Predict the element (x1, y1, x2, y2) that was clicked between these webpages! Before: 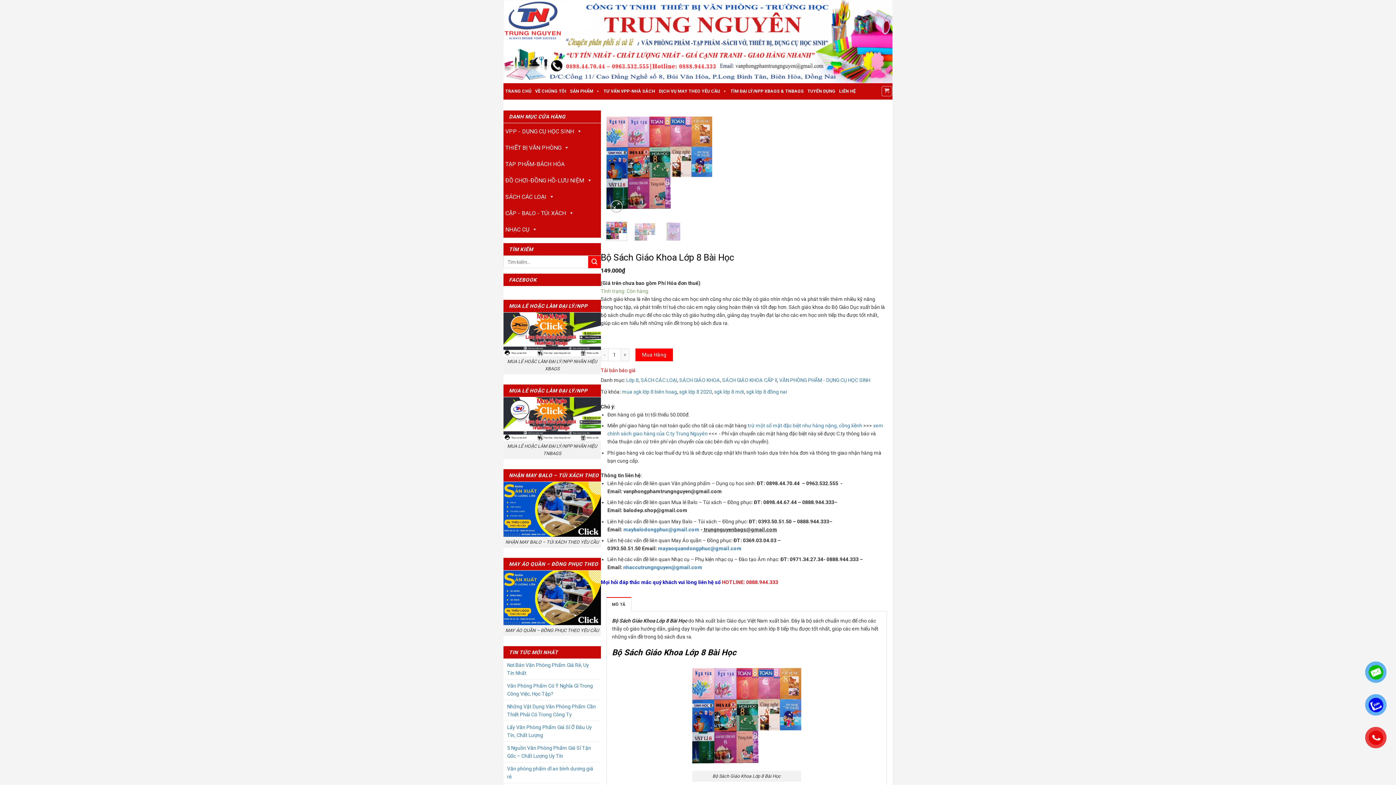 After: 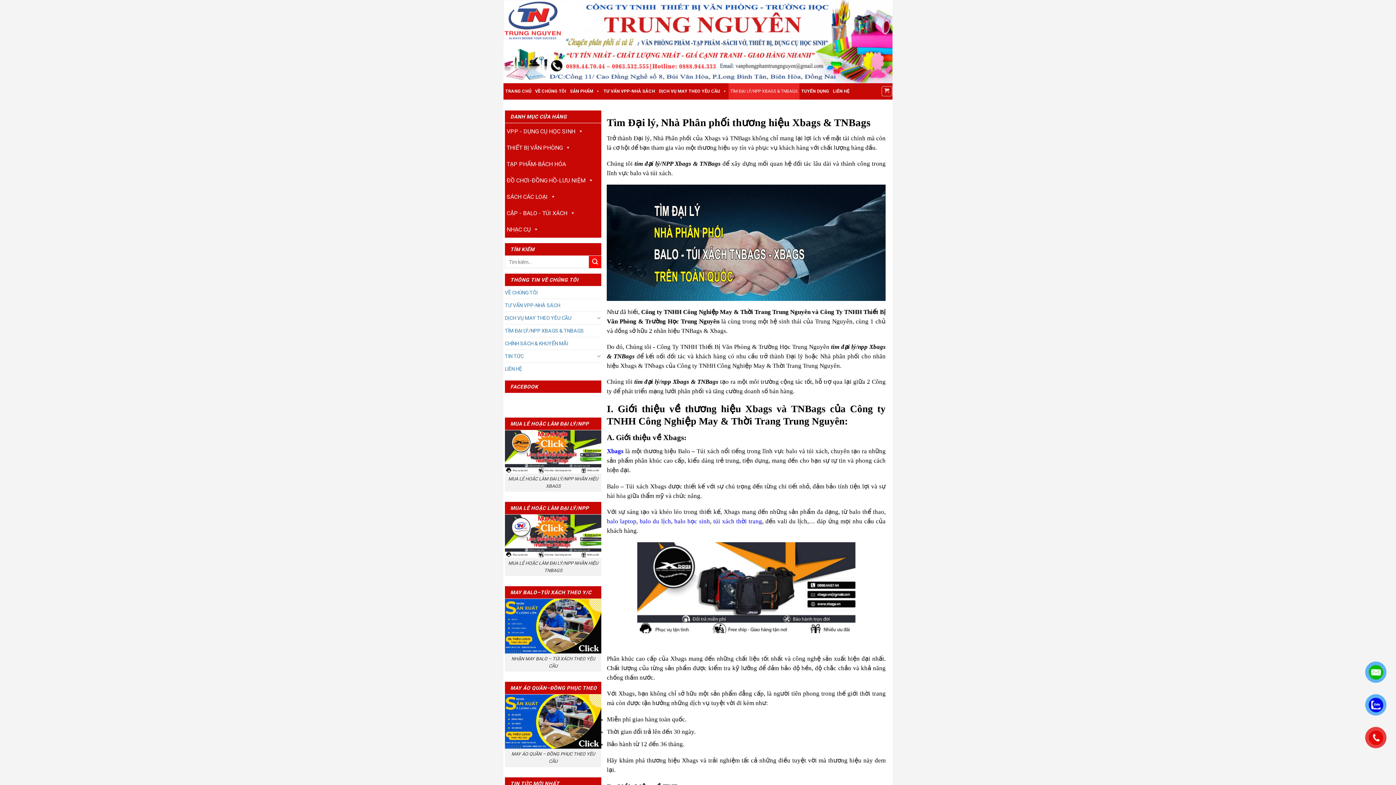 Action: bbox: (728, 83, 805, 99) label: TÌM ĐẠI LÝ/NPP XBAGS & TNBAGS